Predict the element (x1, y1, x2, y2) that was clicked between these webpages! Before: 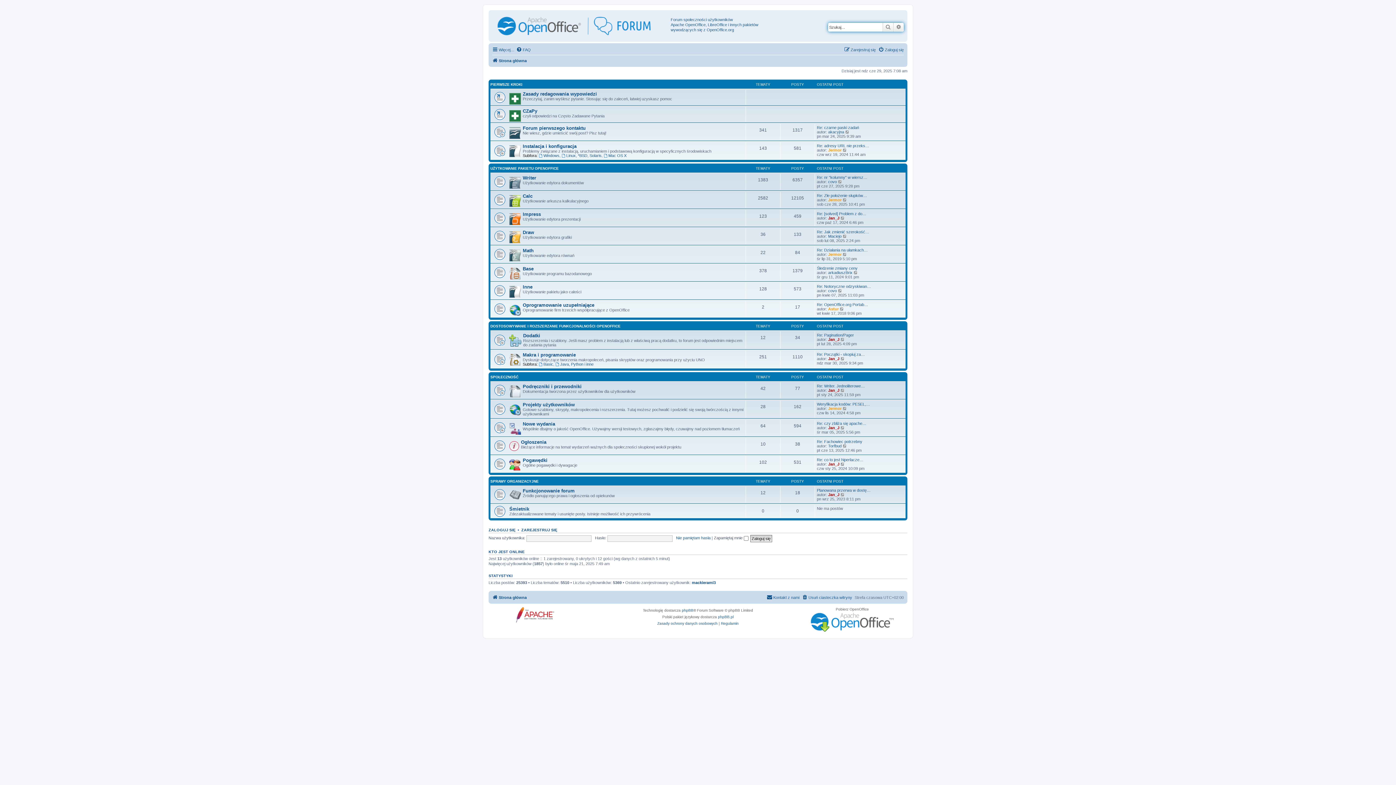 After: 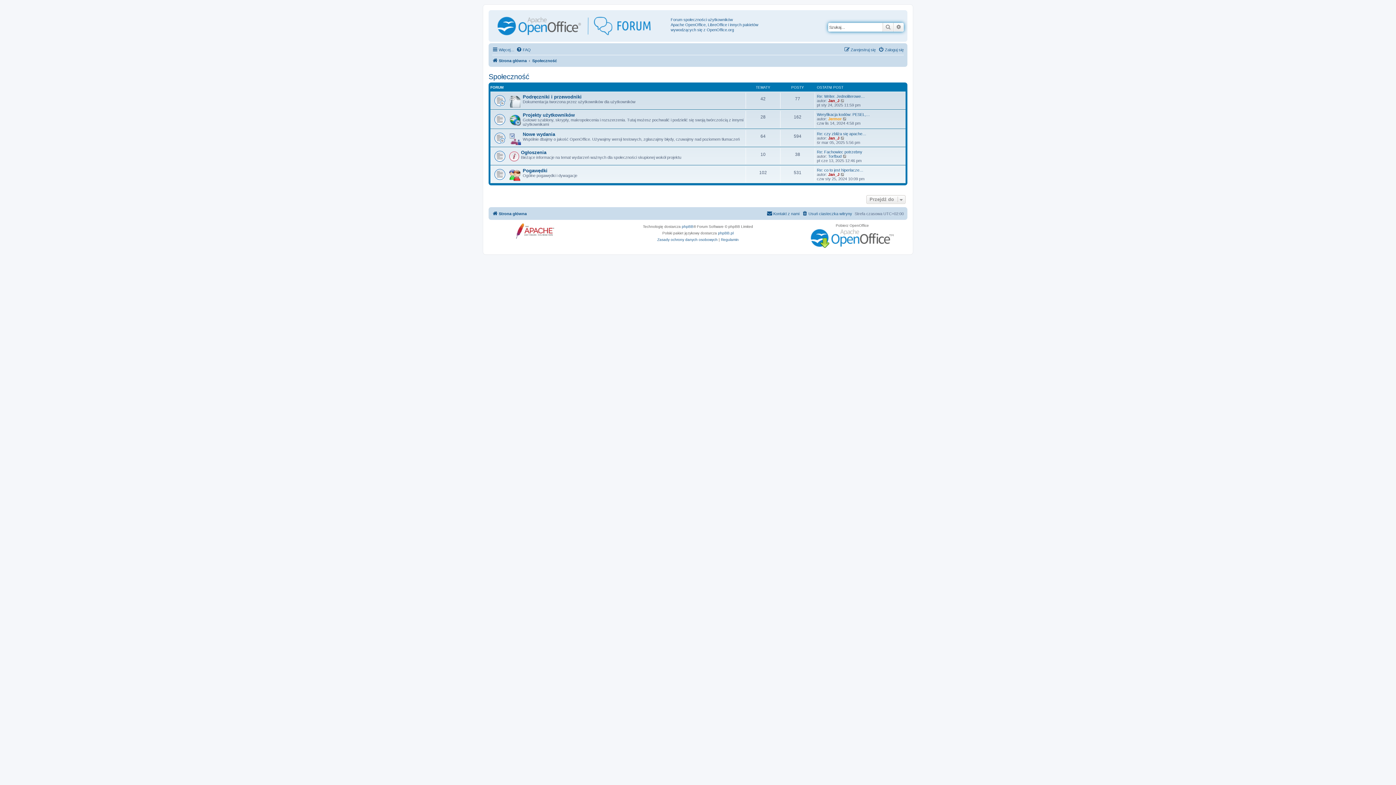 Action: label: SPOŁECZNOŚĆ bbox: (490, 375, 518, 379)